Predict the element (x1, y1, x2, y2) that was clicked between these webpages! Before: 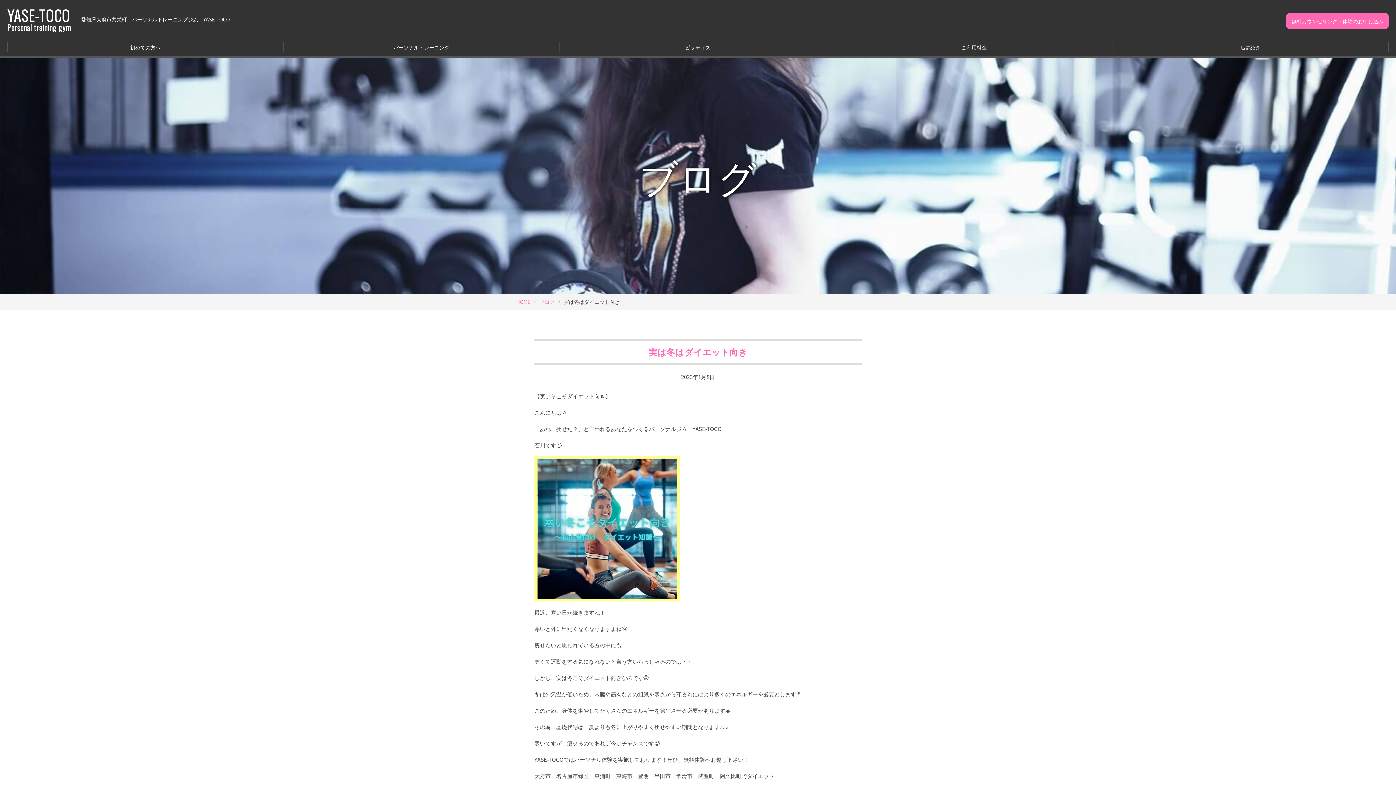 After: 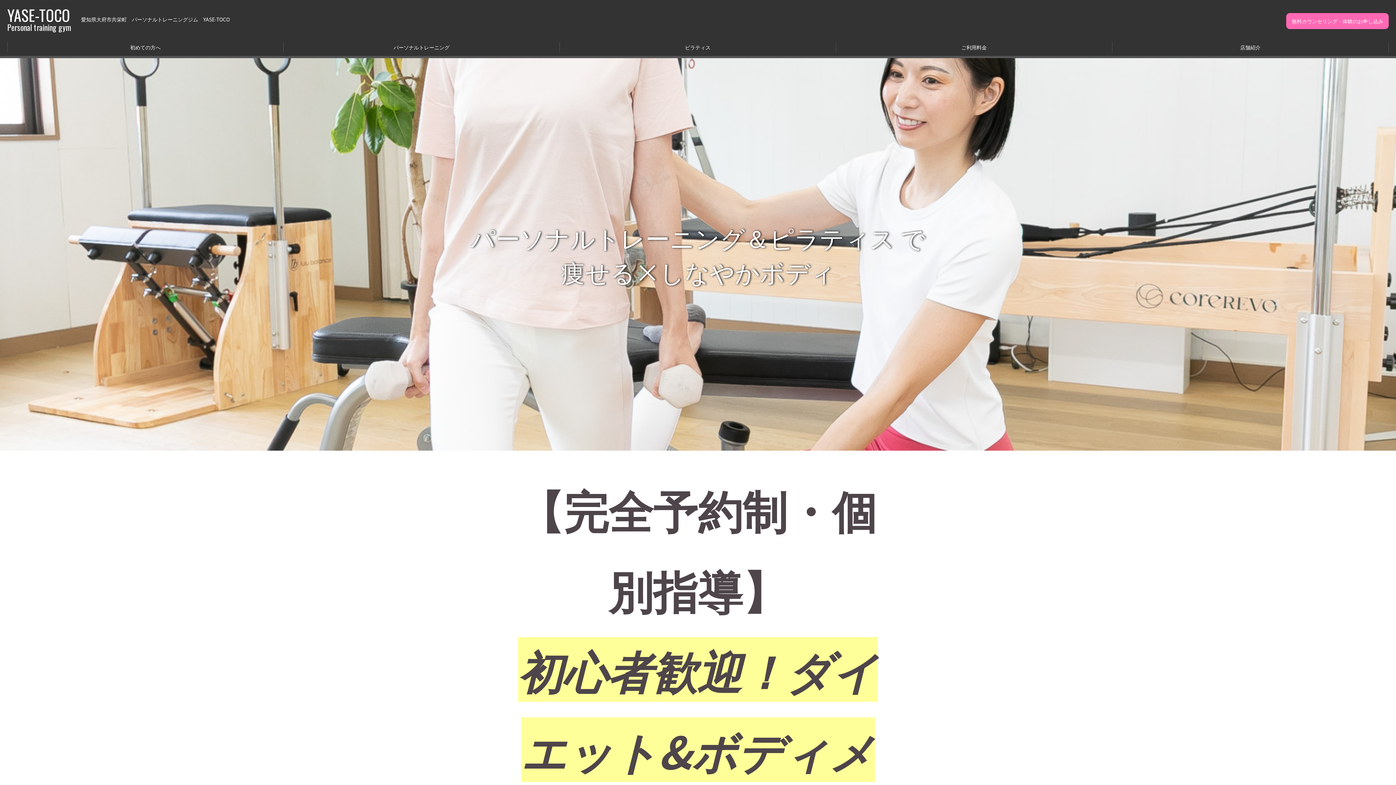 Action: bbox: (7, 7, 70, 31) label: YASE-TOCO
Personal training gym